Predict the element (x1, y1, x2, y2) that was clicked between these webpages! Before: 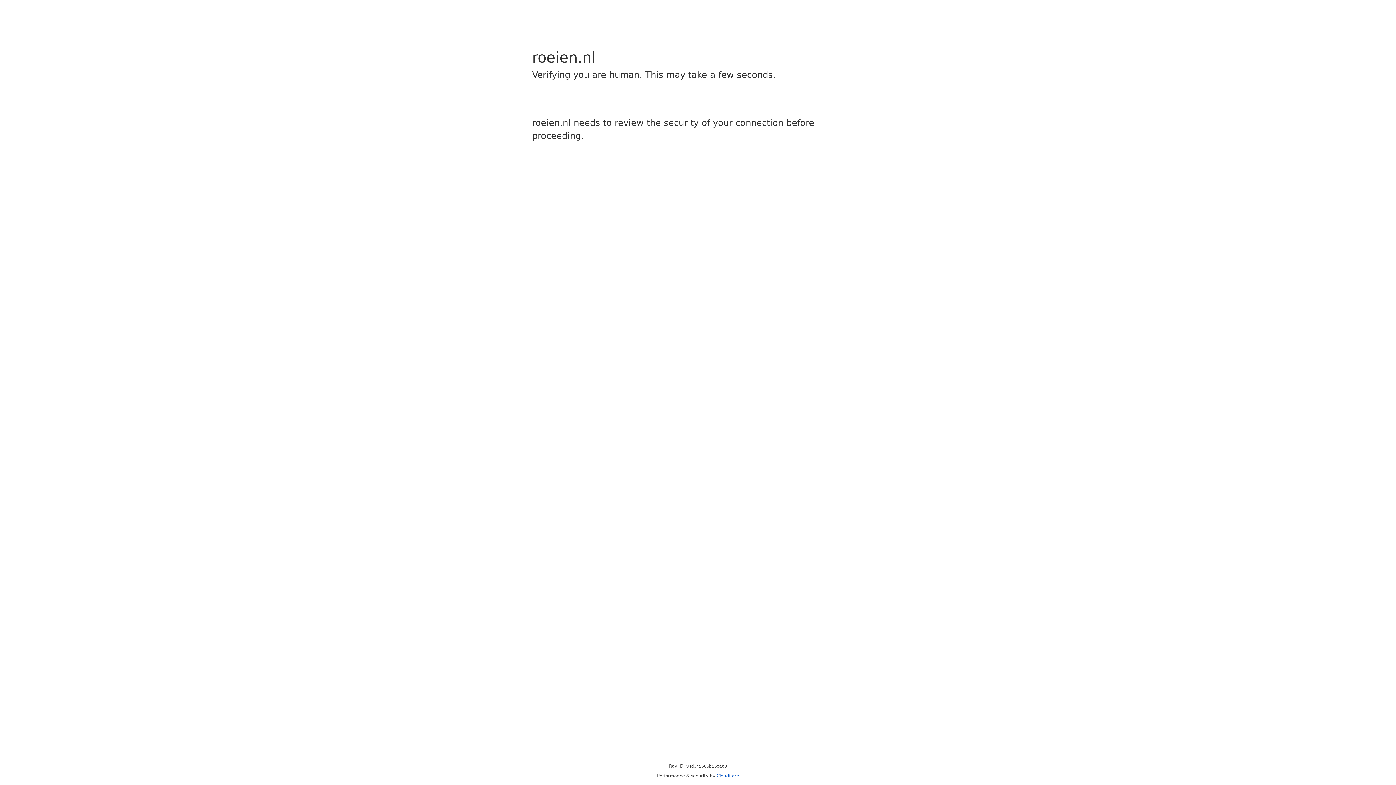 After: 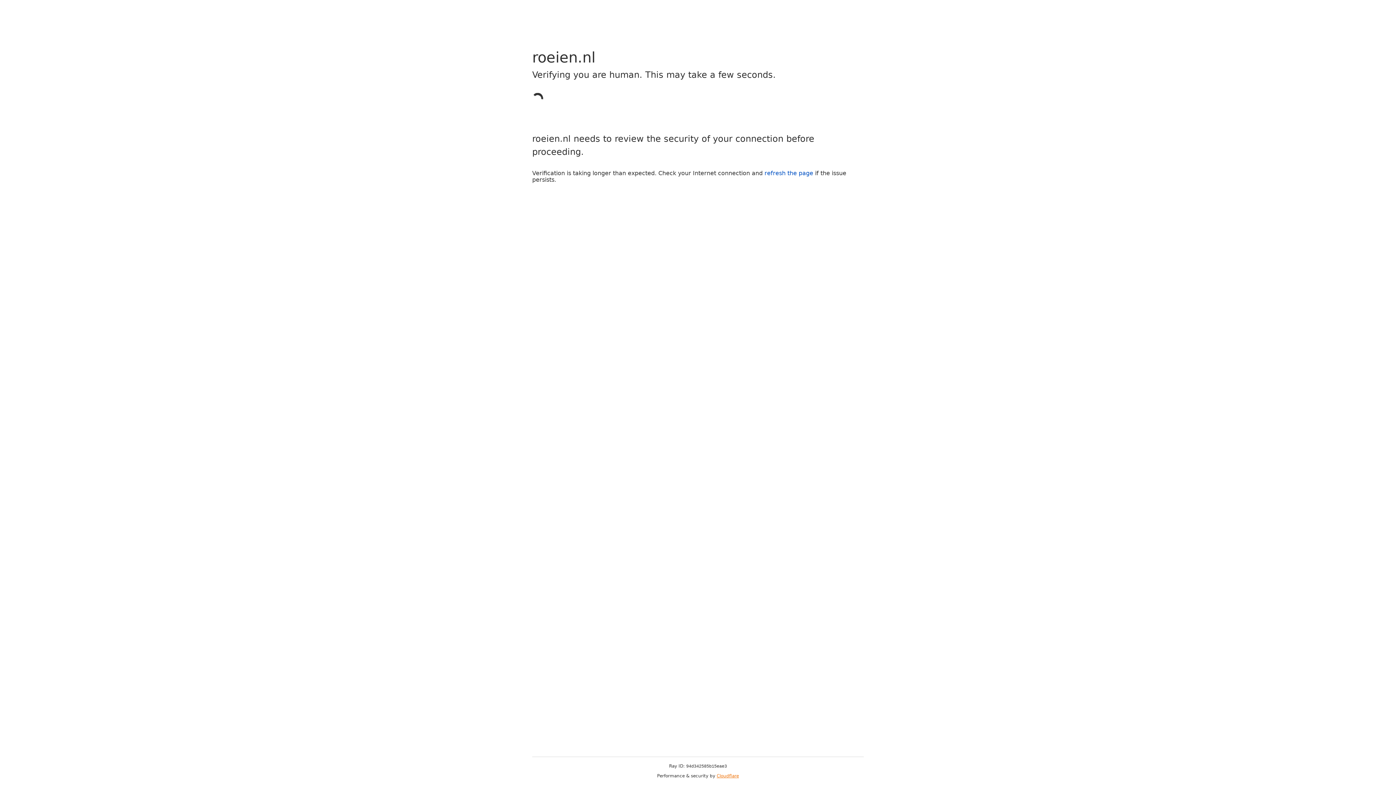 Action: label: Cloudflare bbox: (716, 773, 739, 778)